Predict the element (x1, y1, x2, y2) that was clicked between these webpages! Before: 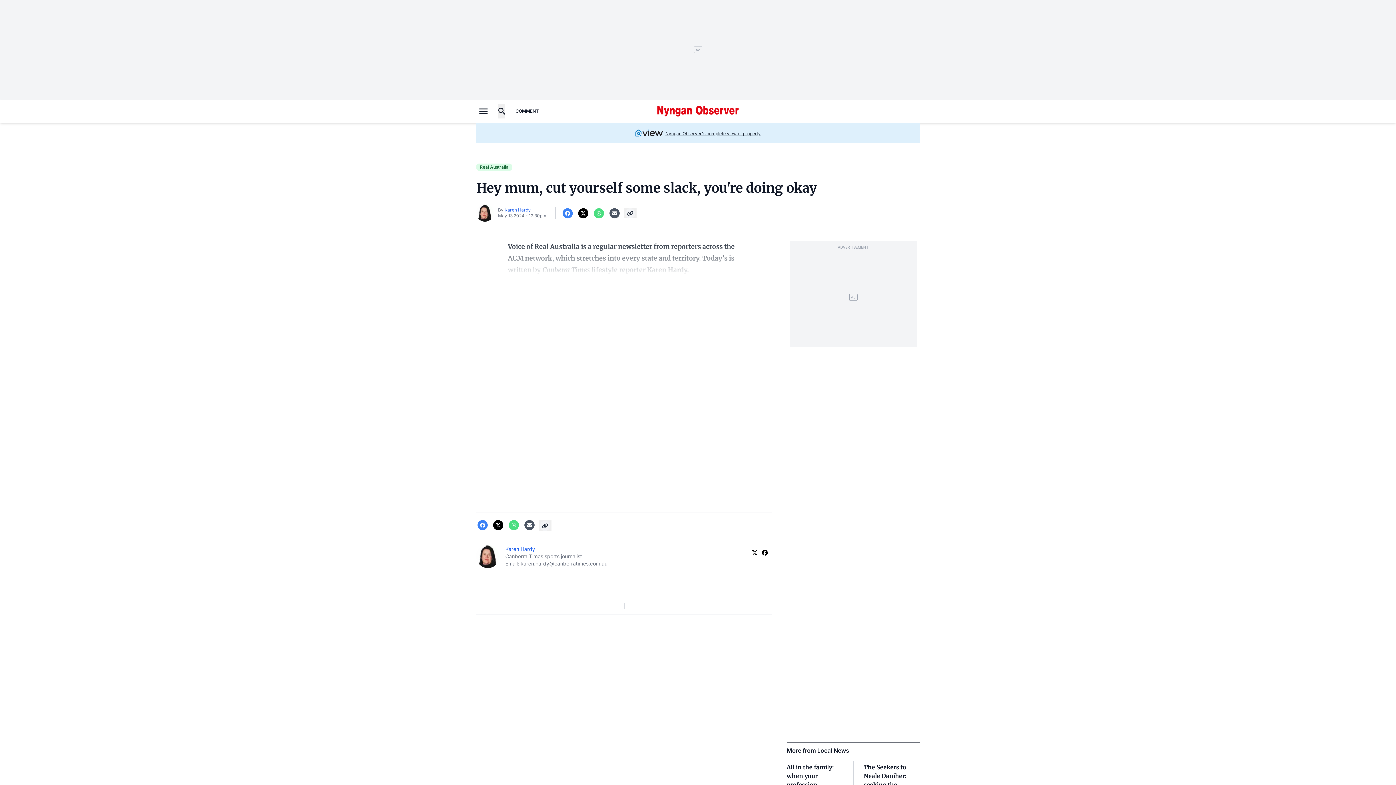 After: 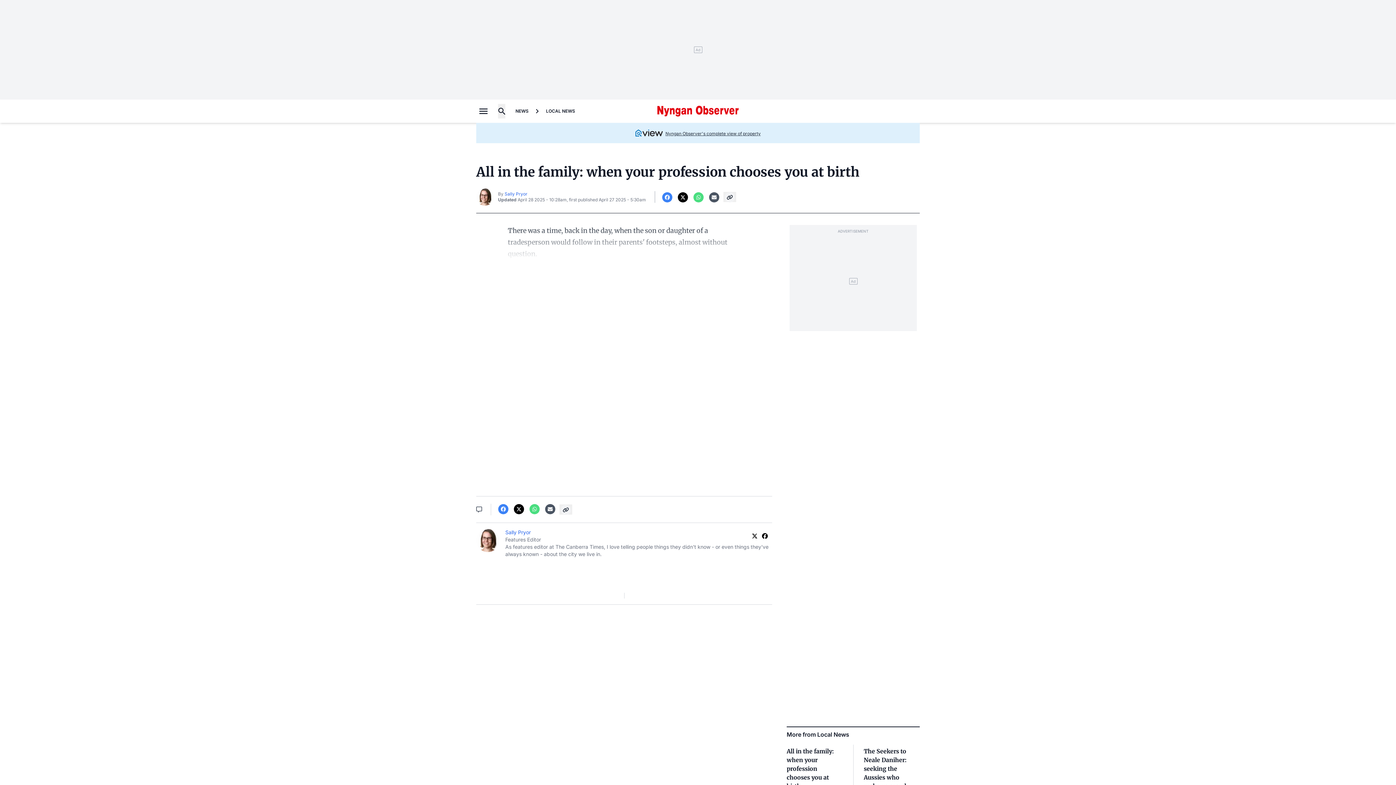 Action: bbox: (786, 763, 837, 806) label: All in the family: when your profession chooses you at birth